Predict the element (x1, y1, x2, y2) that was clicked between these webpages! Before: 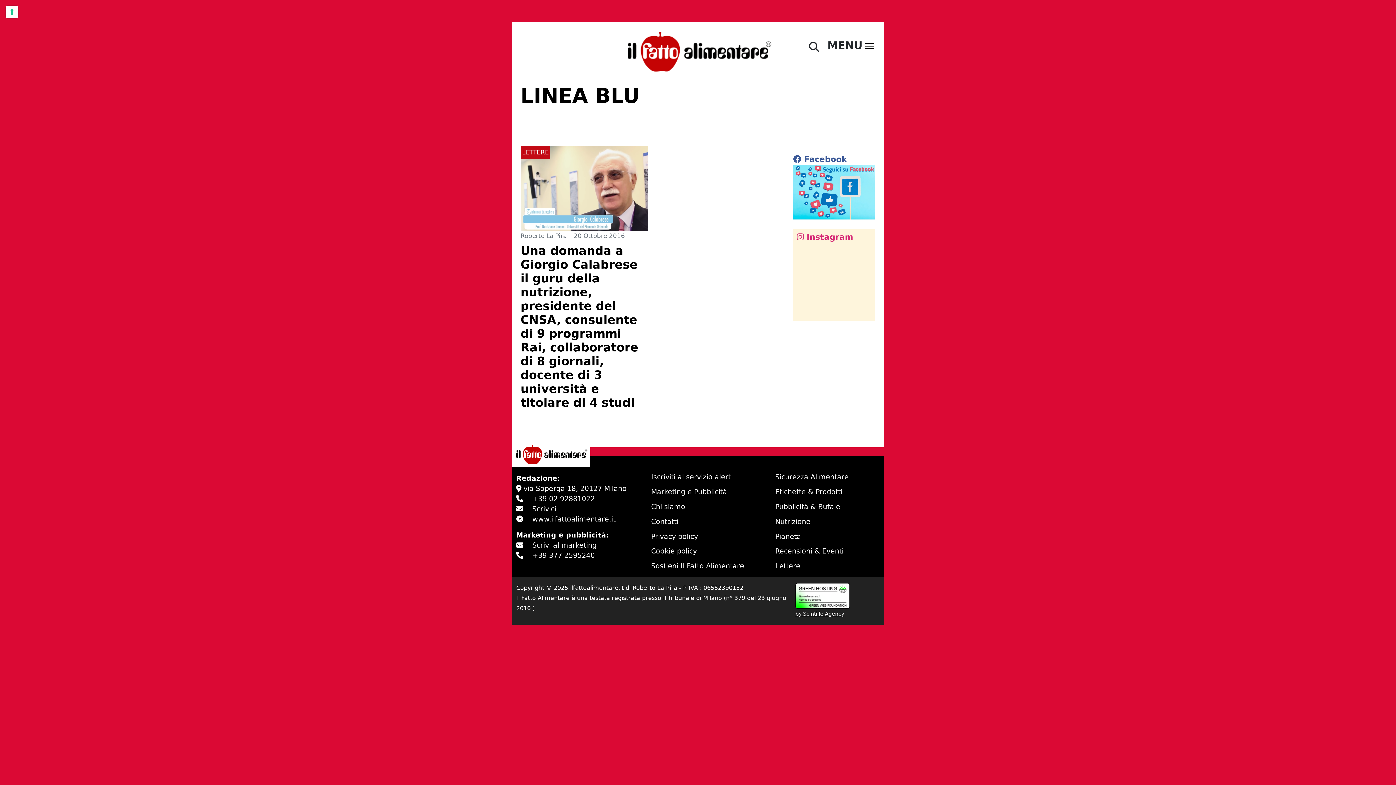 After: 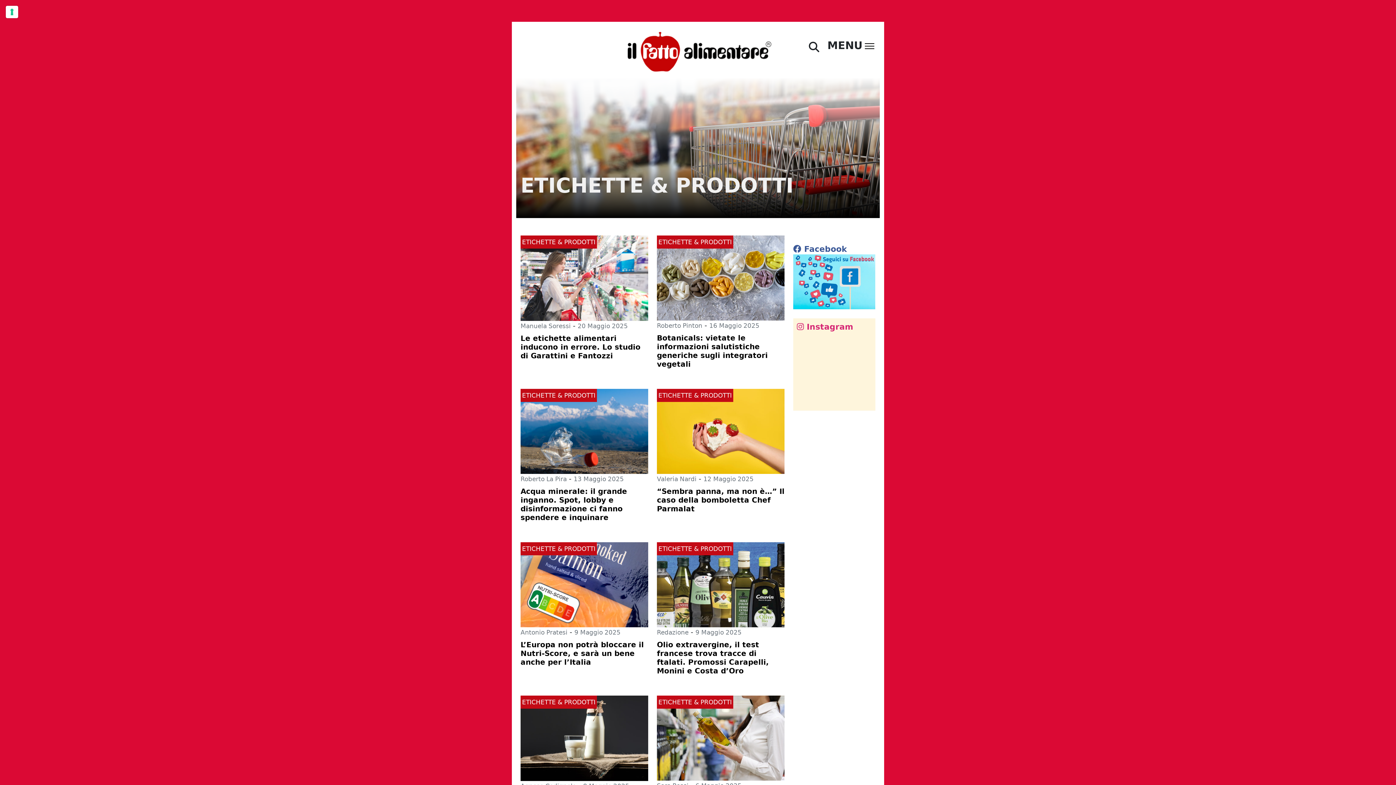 Action: bbox: (775, 488, 842, 496) label: Etichette & Prodotti